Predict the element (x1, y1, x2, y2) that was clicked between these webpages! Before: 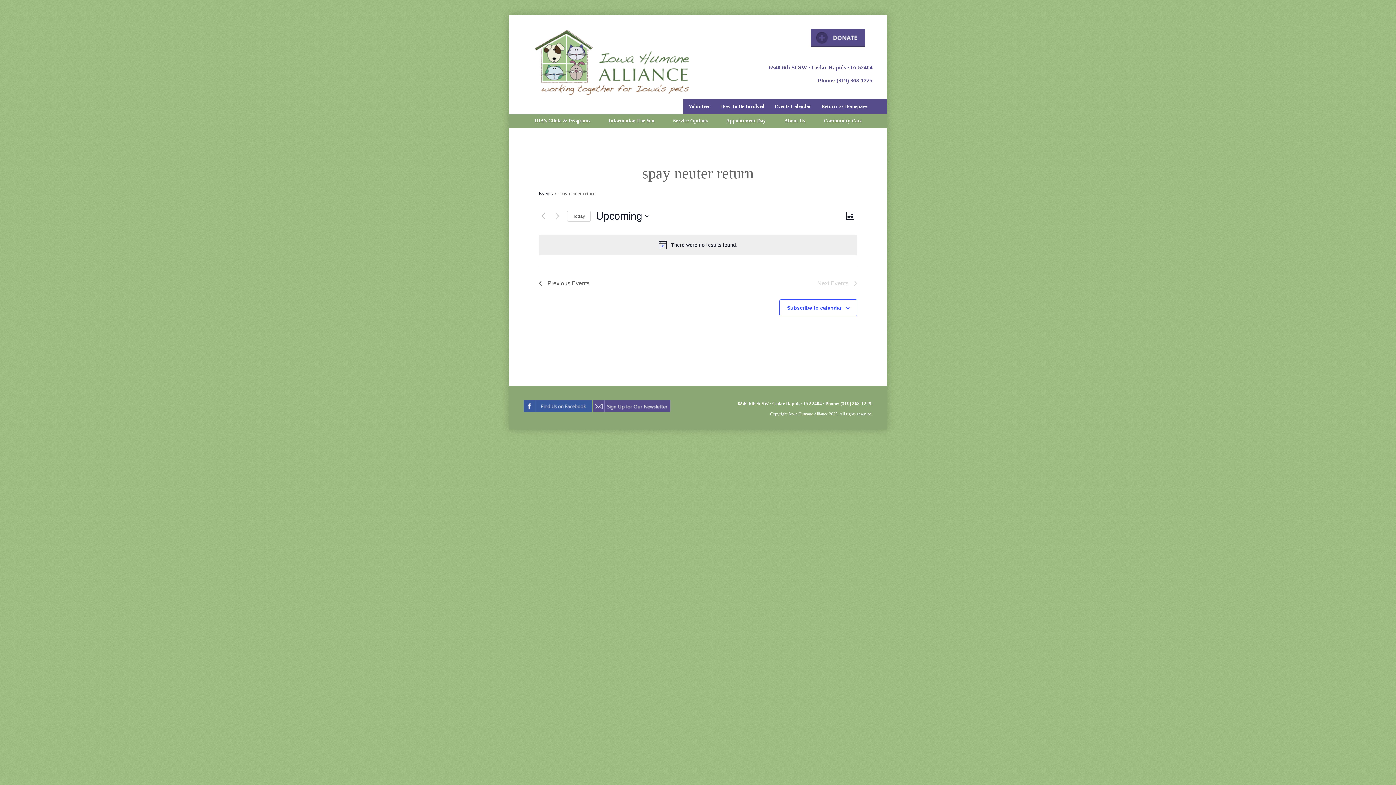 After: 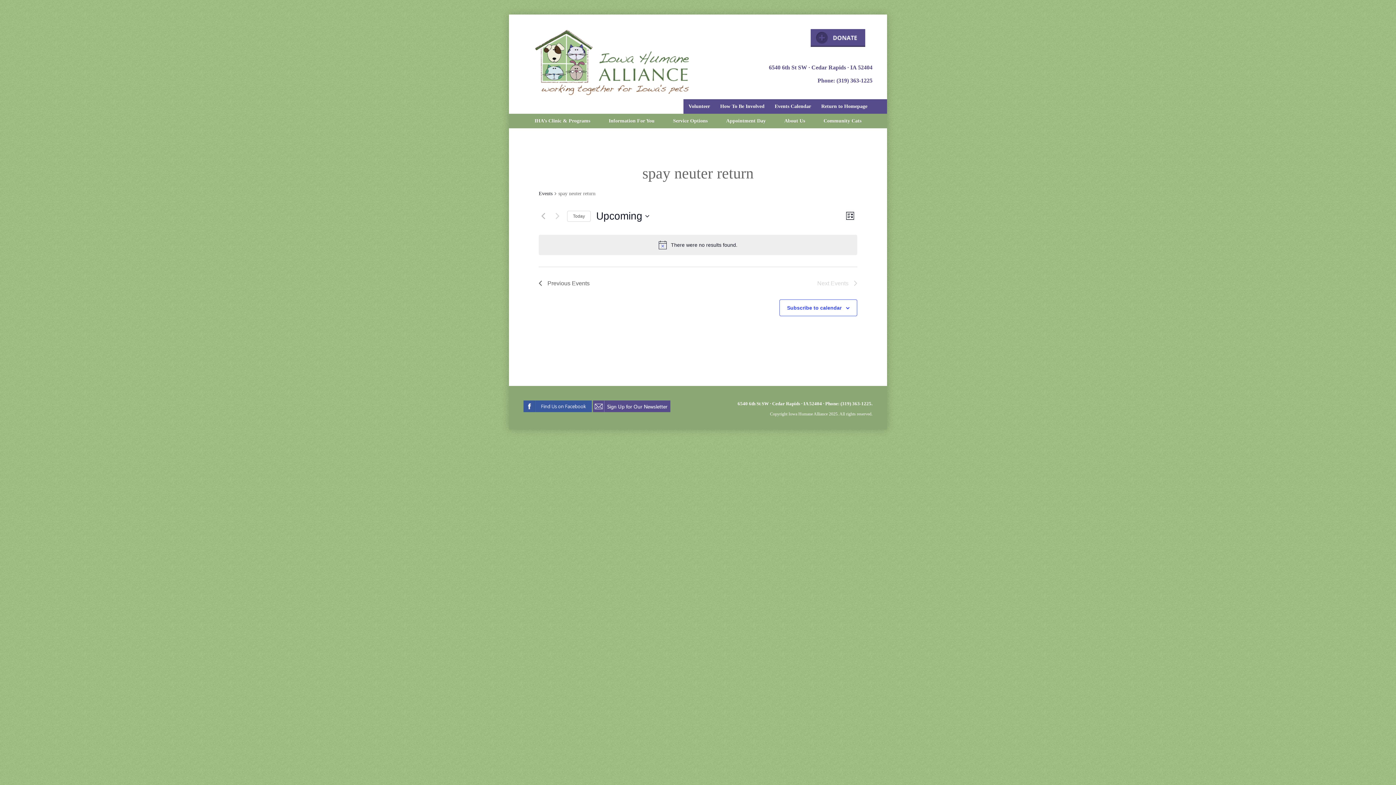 Action: bbox: (593, 408, 670, 413)